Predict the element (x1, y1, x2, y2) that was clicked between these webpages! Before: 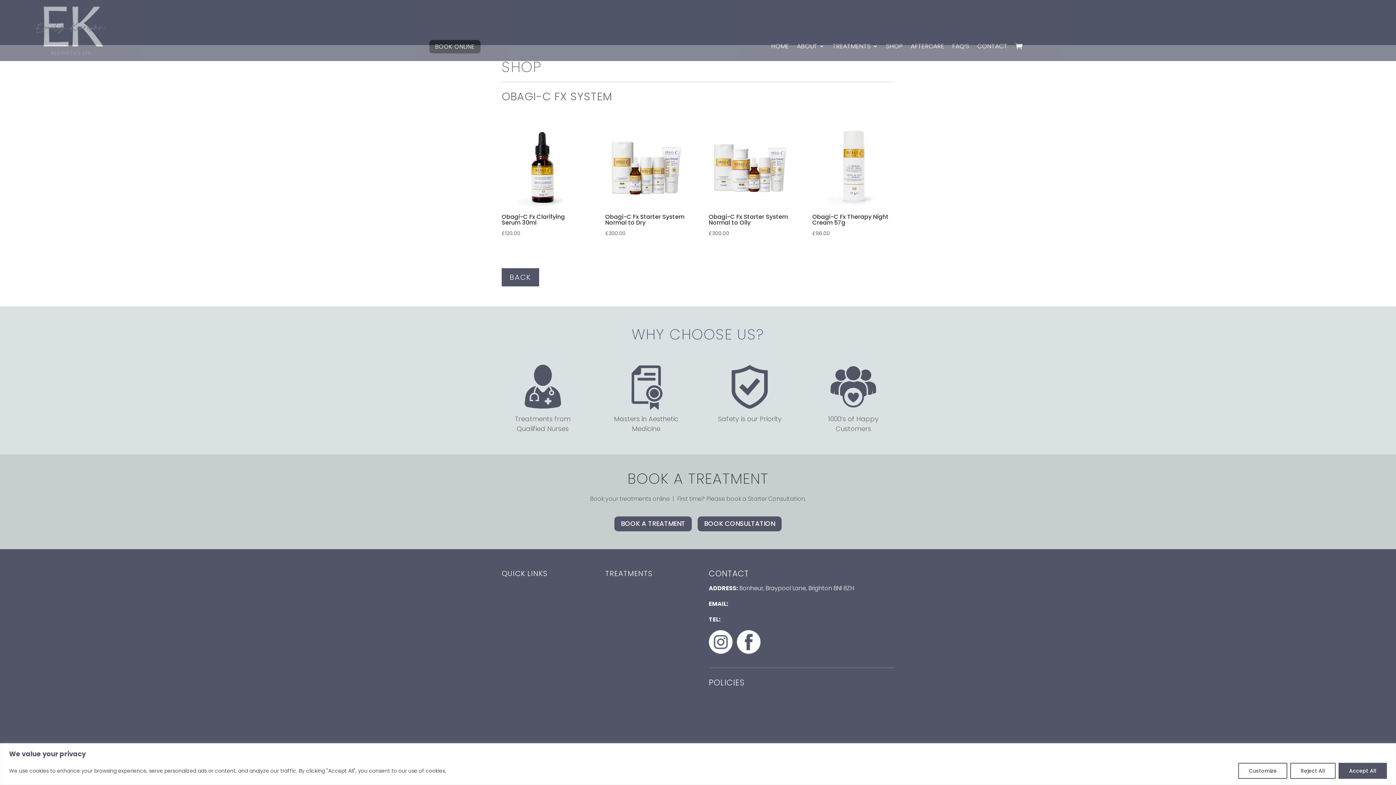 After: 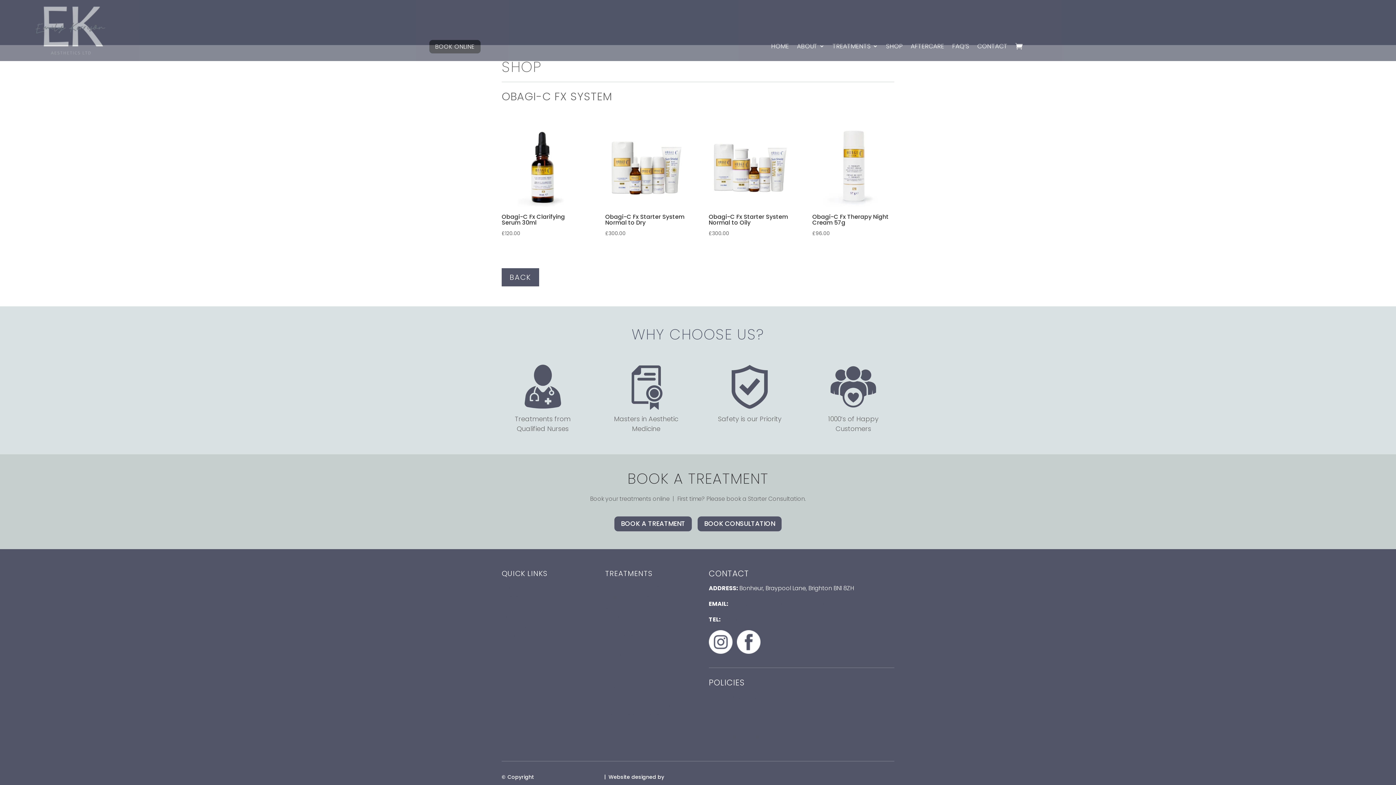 Action: bbox: (1290, 763, 1336, 779) label: Reject All